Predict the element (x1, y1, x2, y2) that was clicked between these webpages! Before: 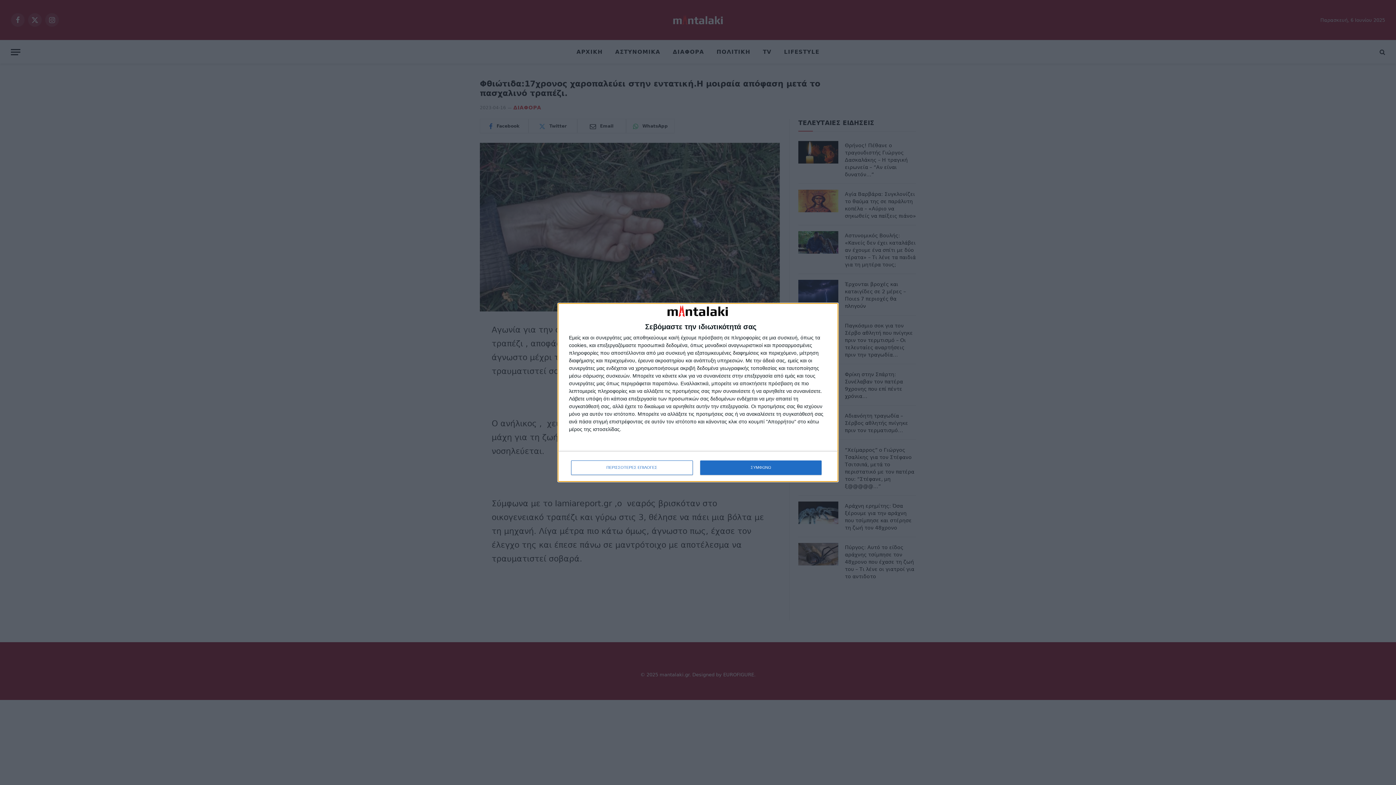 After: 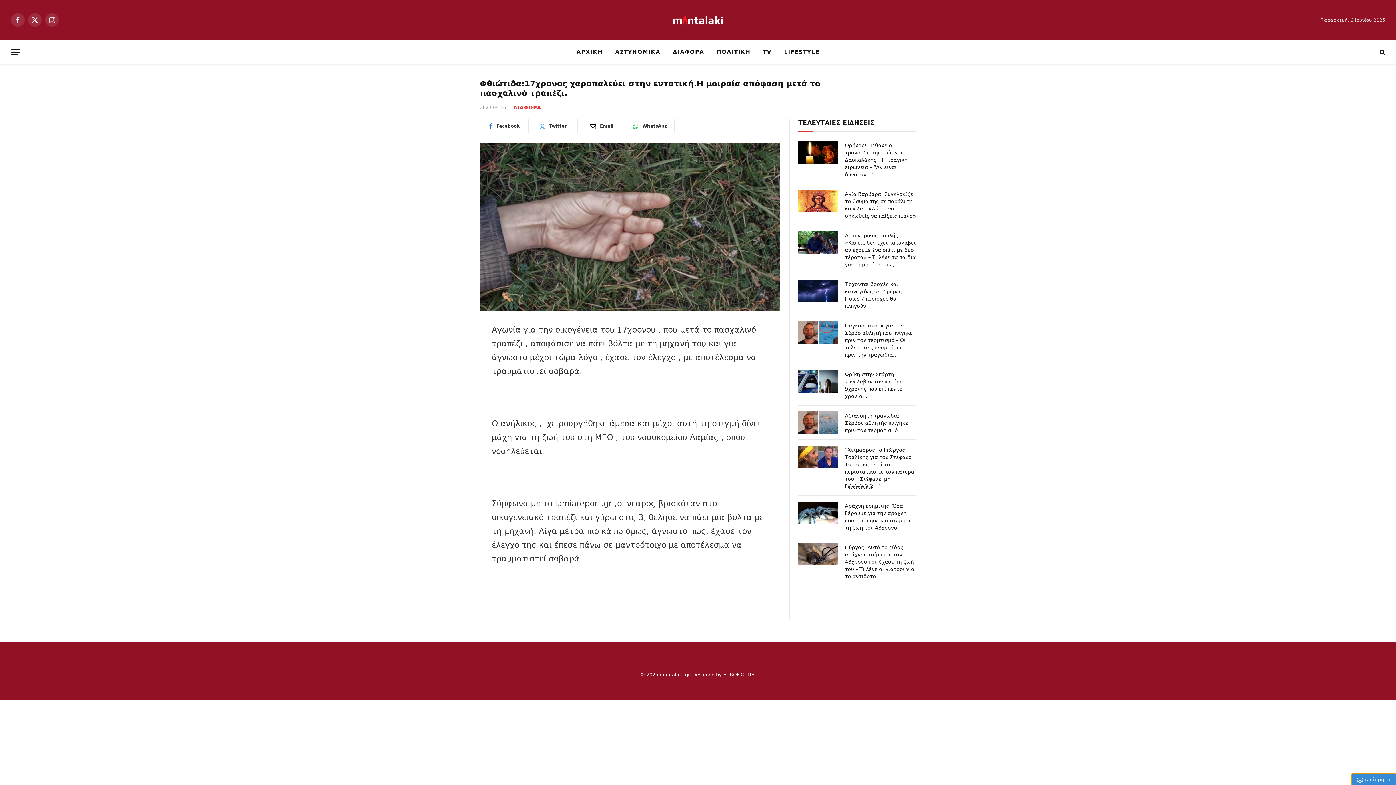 Action: label: ΣΥΜΦΩΝΩ bbox: (700, 460, 821, 475)